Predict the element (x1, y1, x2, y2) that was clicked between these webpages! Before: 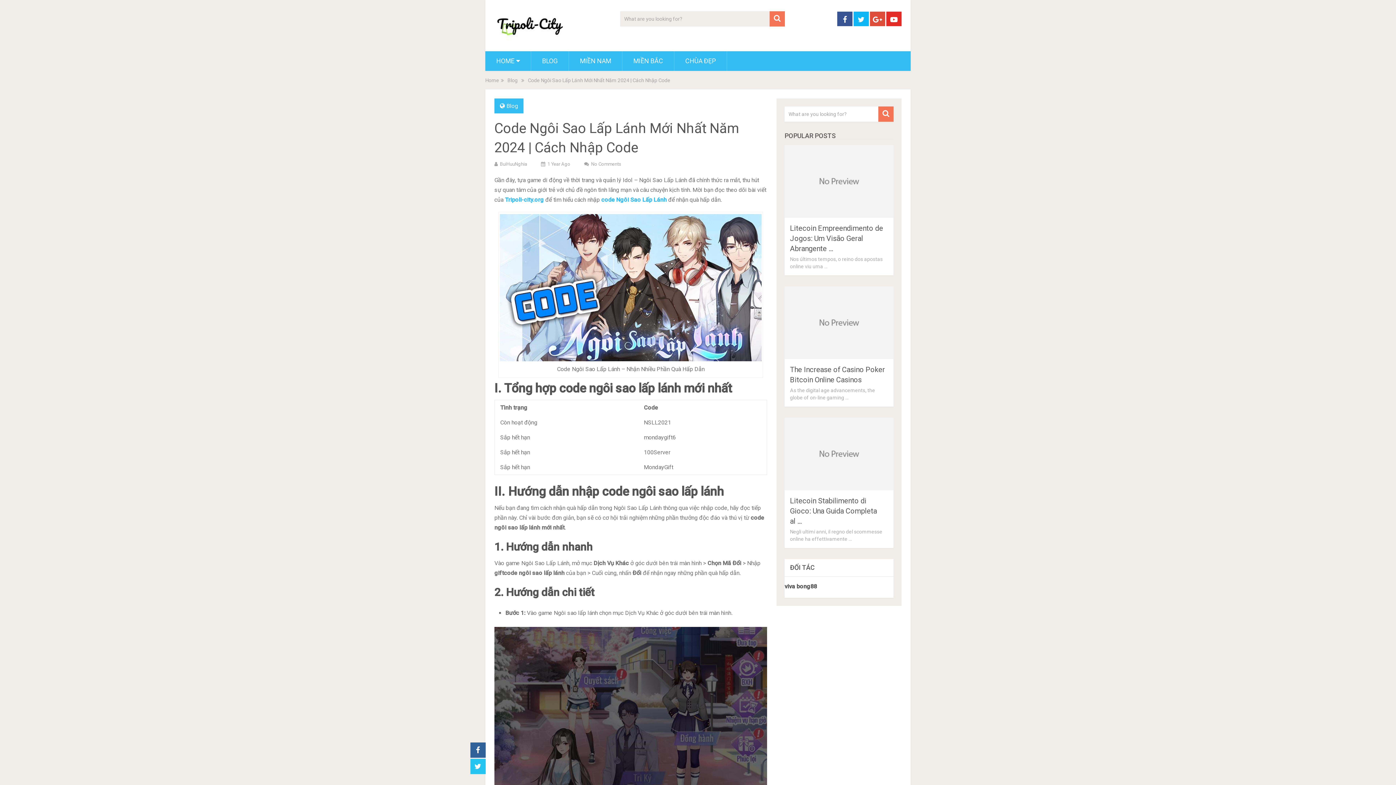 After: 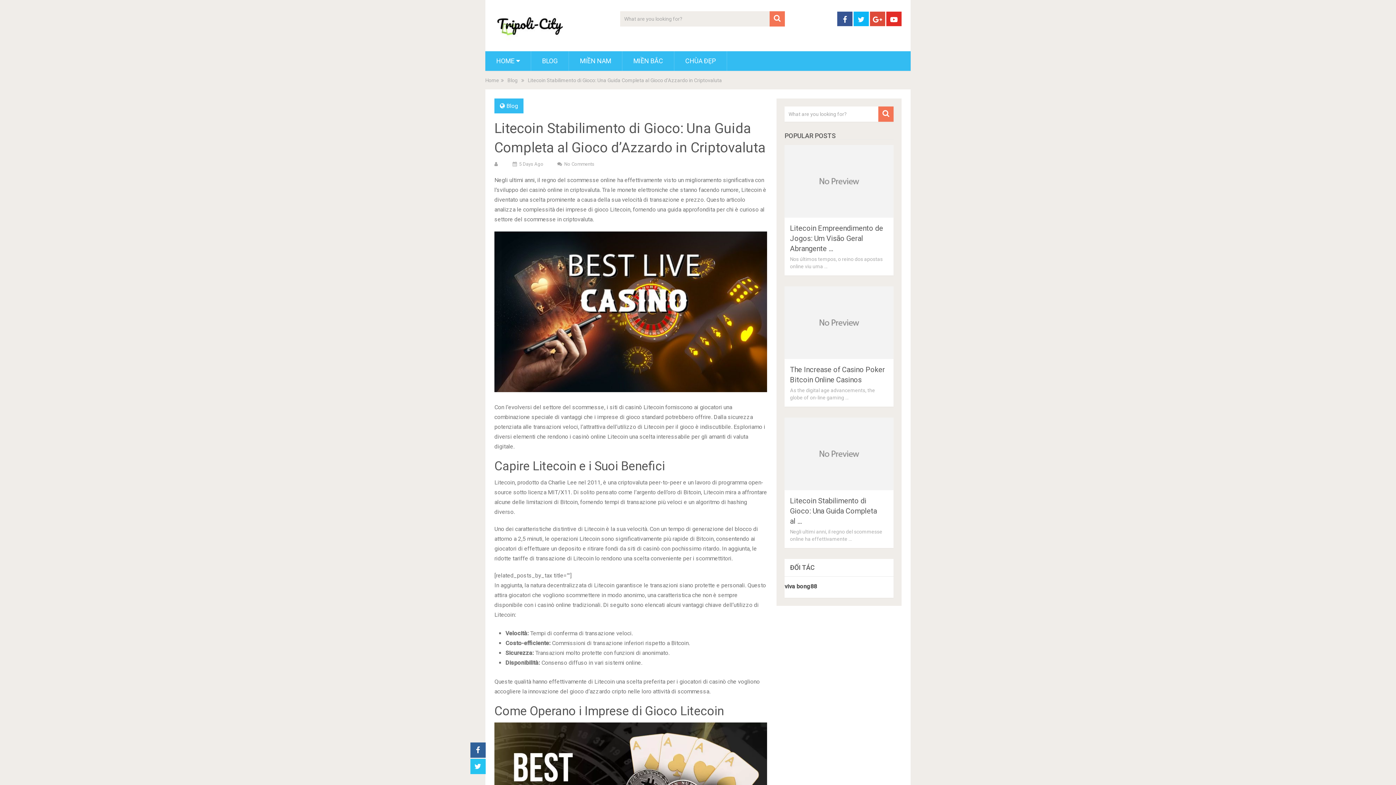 Action: label: Litecoin Stabilimento di Gioco: Una Guida Completa al … bbox: (790, 496, 877, 525)